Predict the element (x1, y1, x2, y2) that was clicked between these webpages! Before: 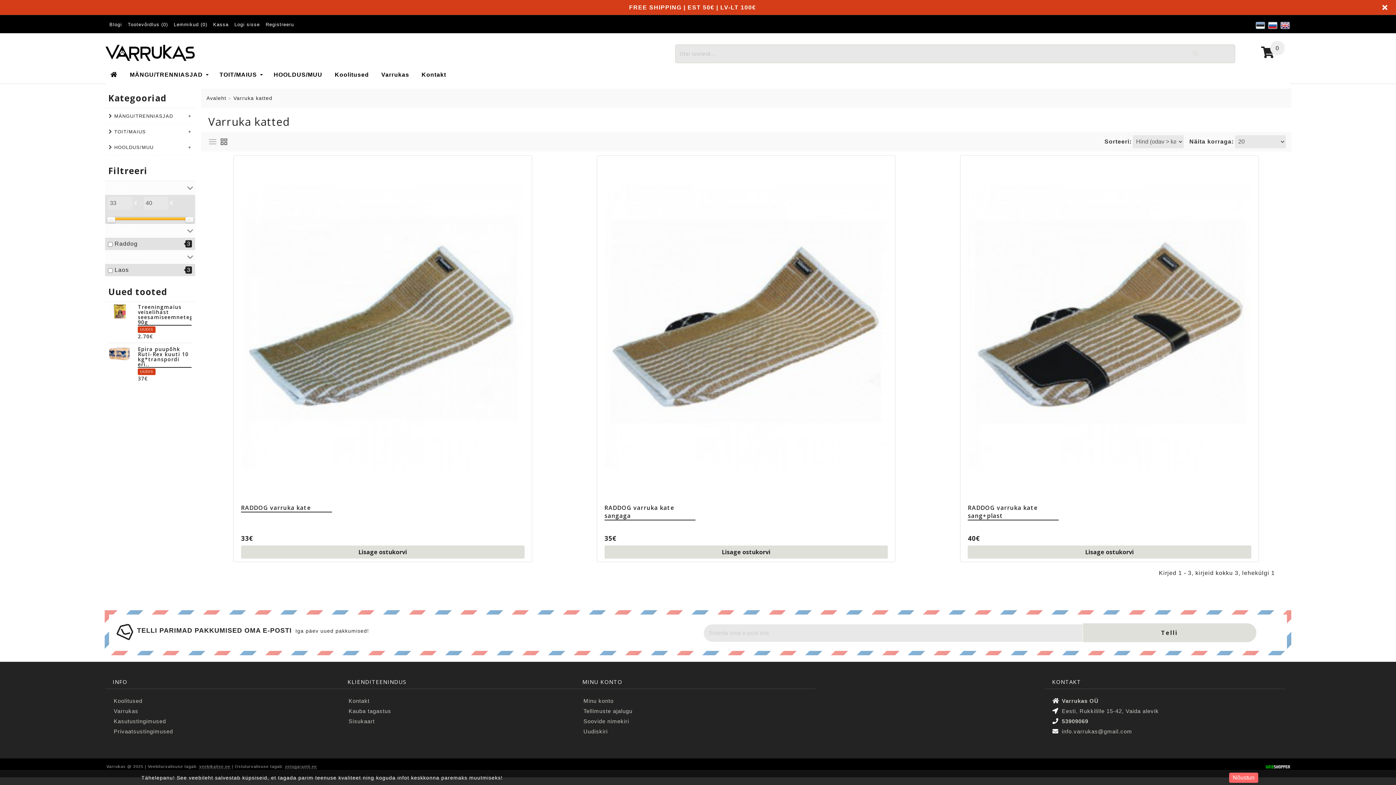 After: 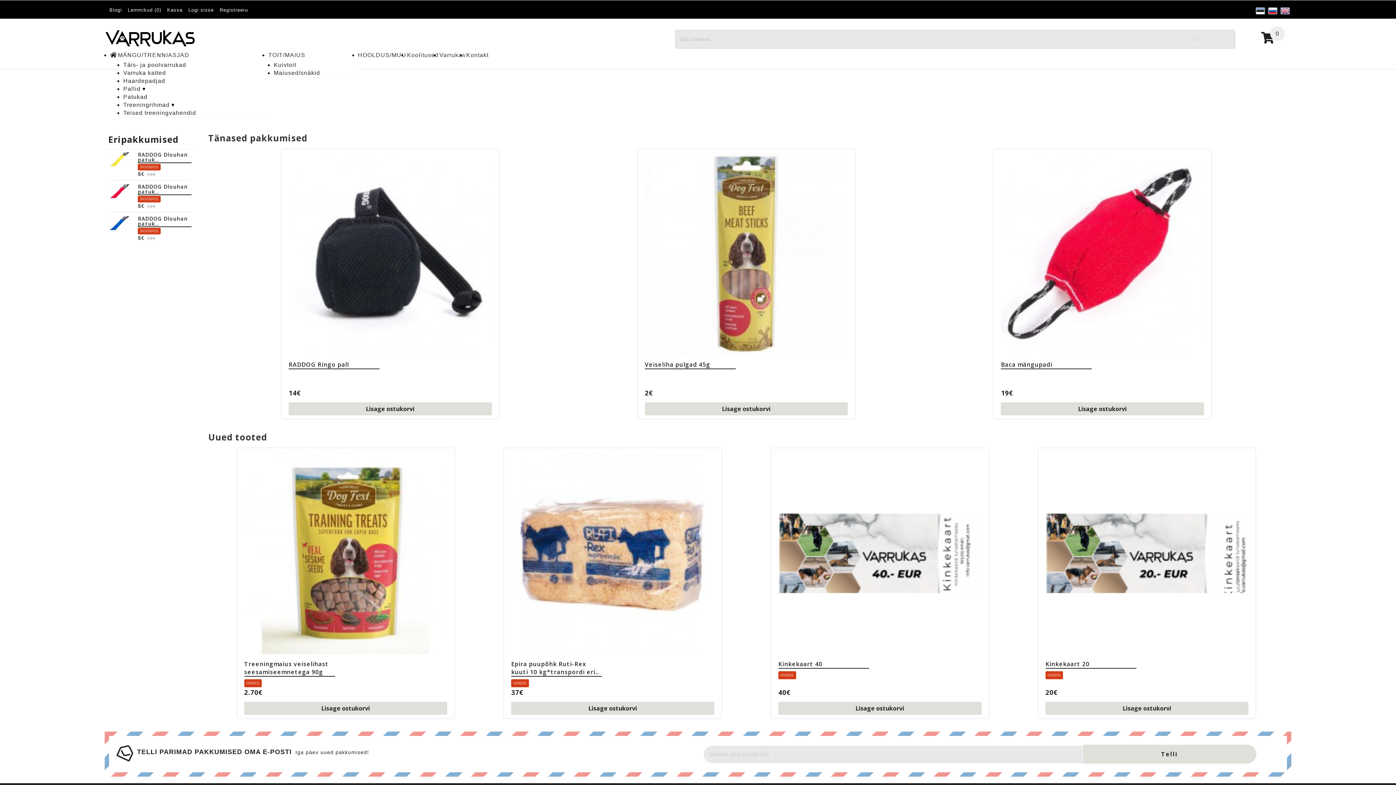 Action: bbox: (104, 56, 195, 62)